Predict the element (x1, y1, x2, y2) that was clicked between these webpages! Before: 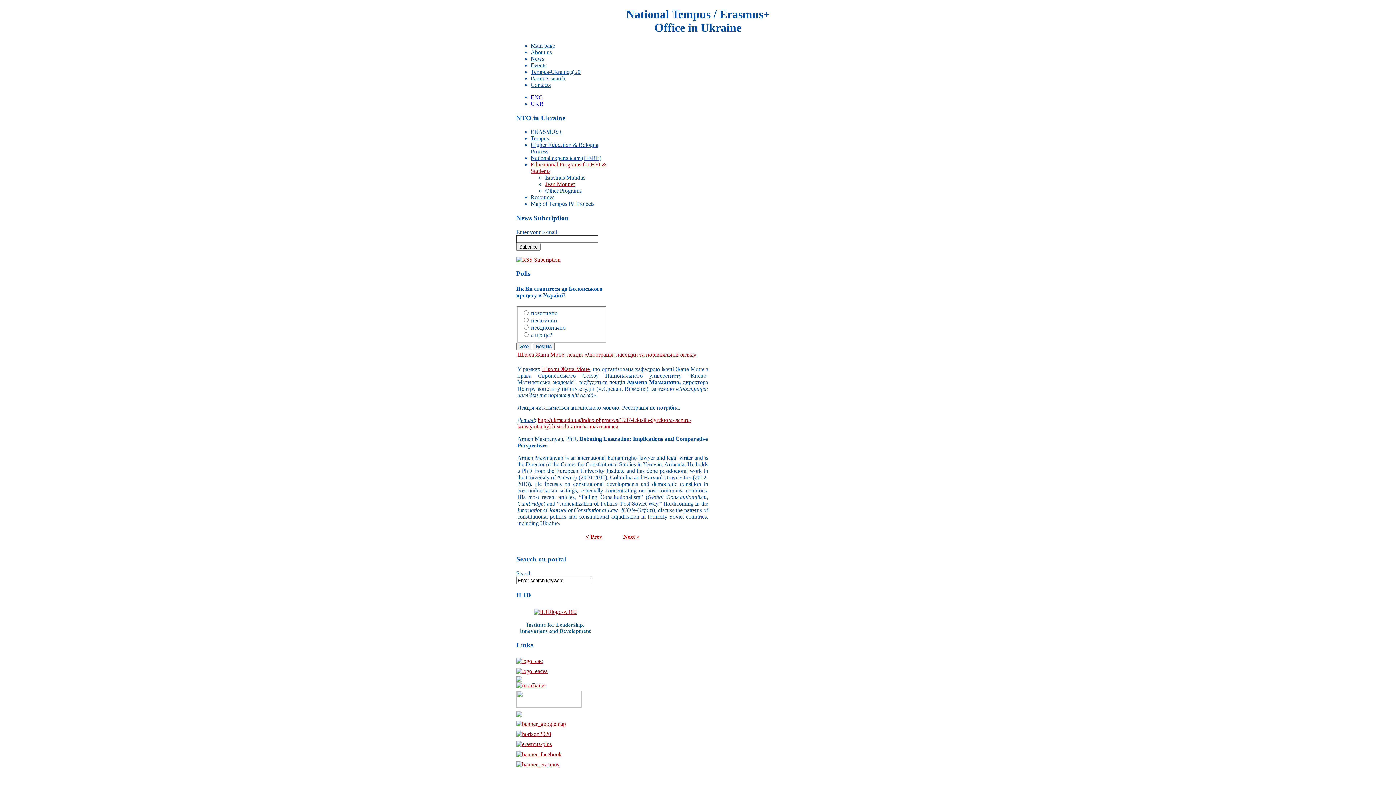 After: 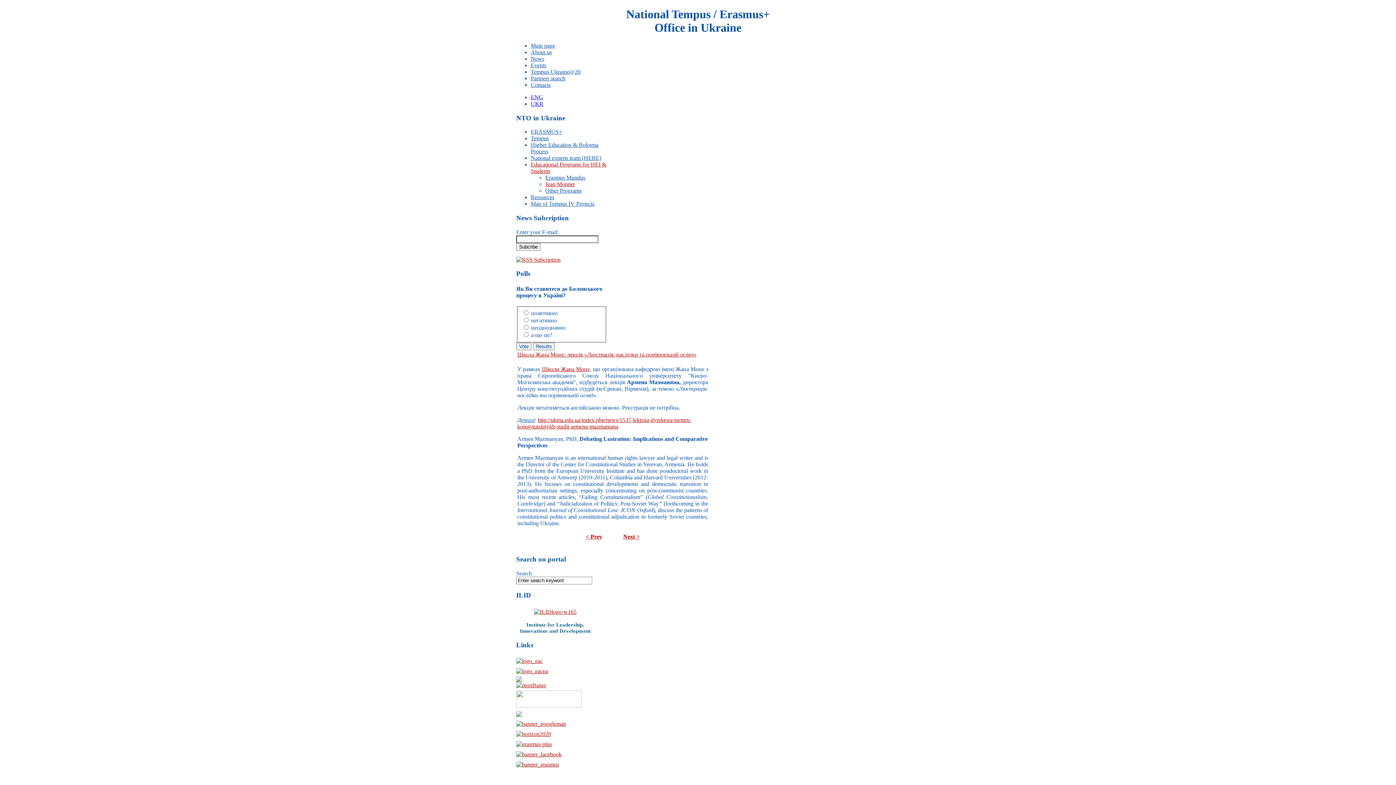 Action: bbox: (516, 751, 561, 757)